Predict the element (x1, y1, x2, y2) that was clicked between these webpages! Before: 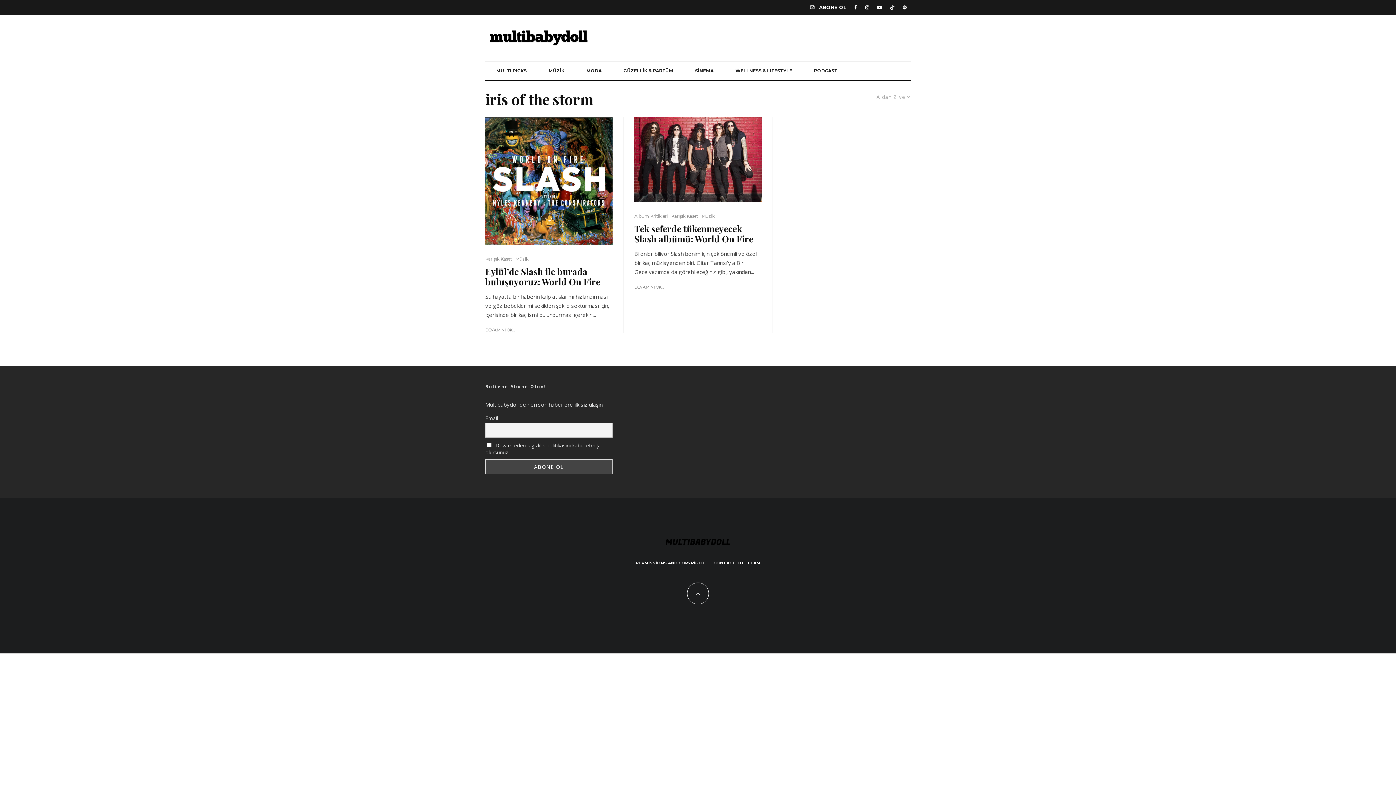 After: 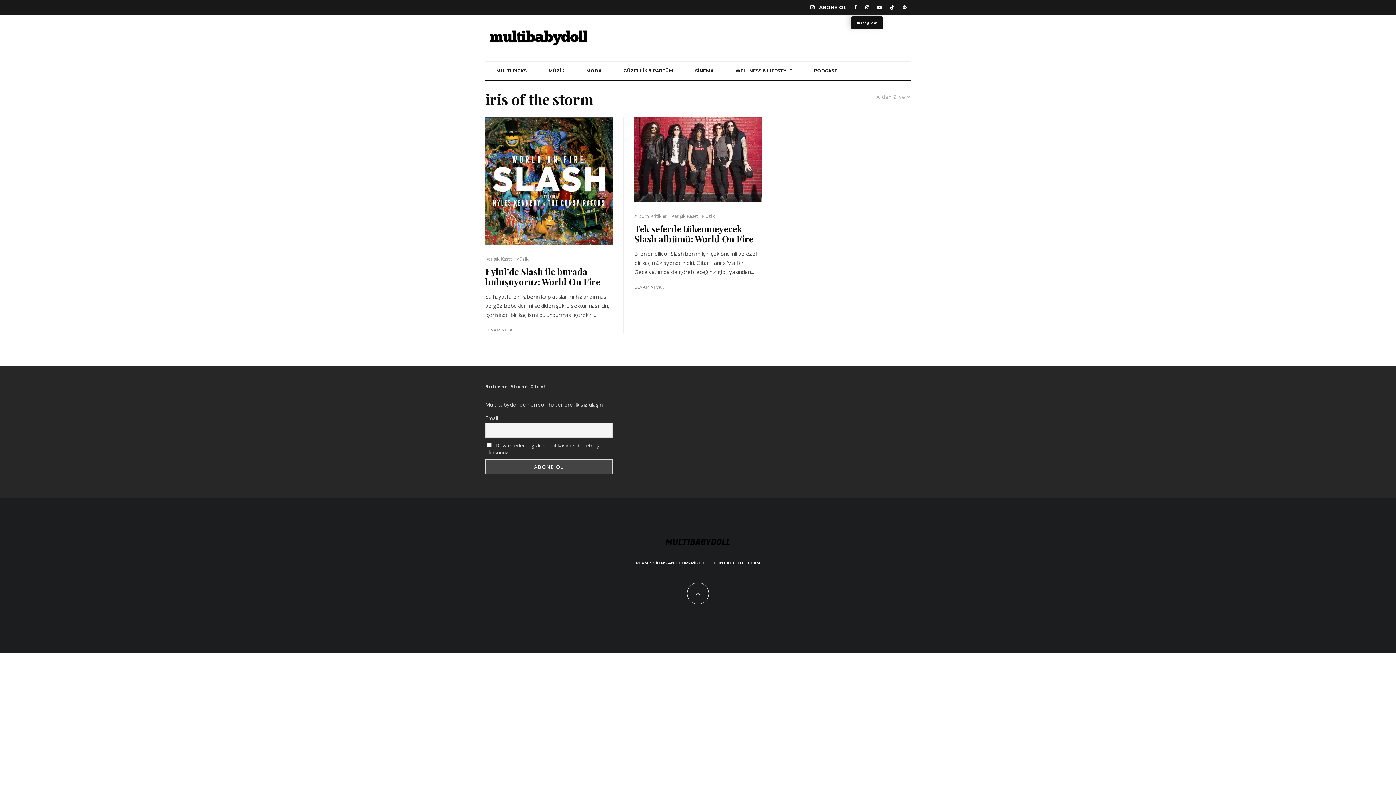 Action: bbox: (861, 1, 873, 13) label: Instagram